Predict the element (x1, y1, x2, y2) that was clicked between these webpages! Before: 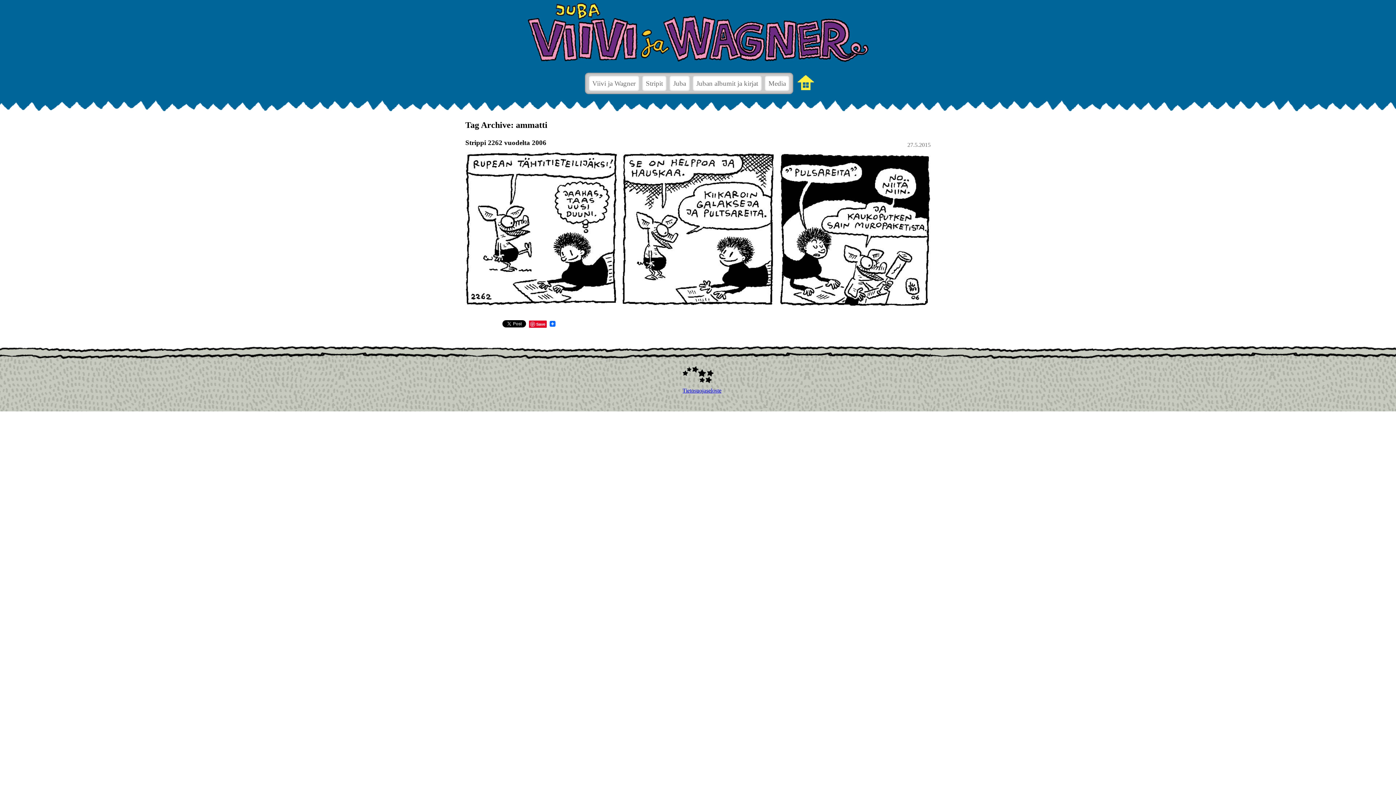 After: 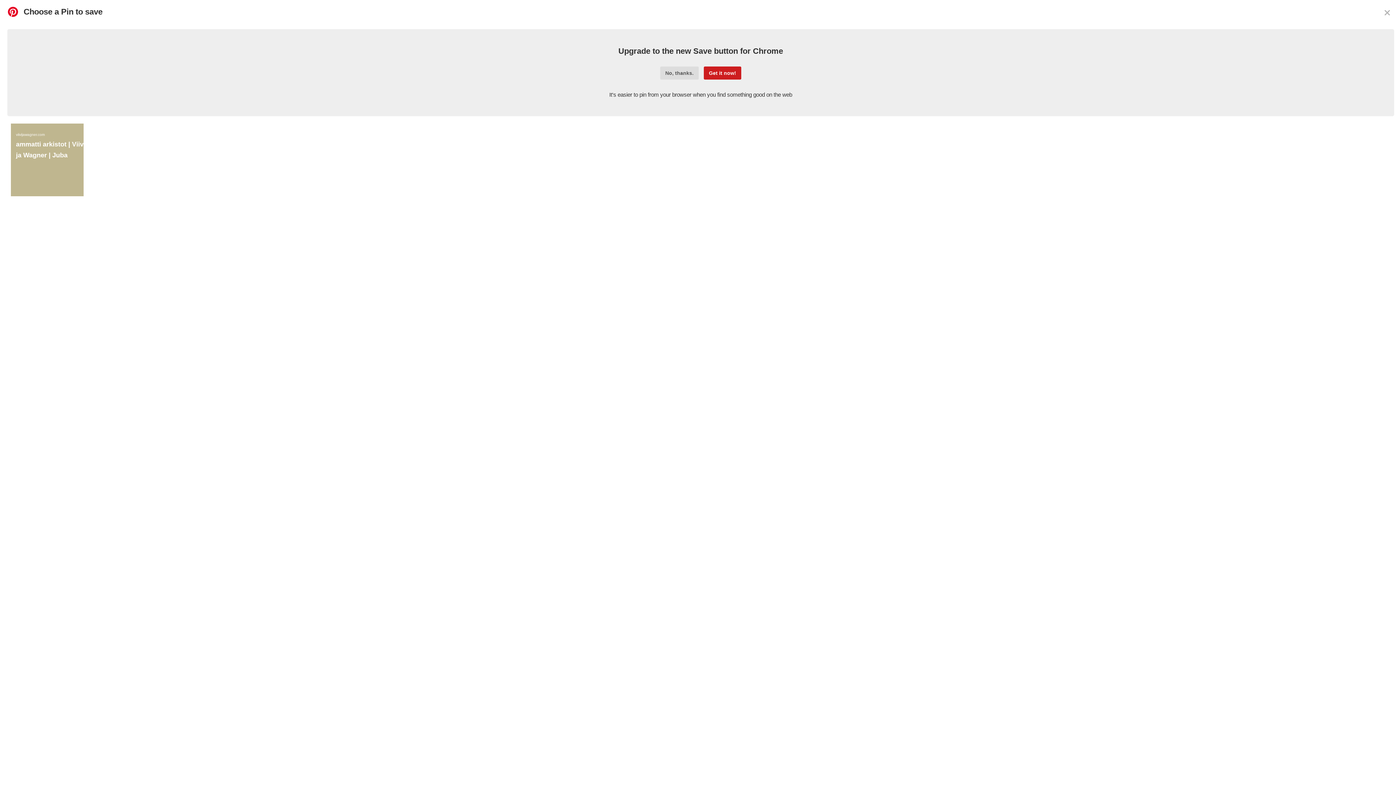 Action: label: Save bbox: (527, 320, 548, 328)